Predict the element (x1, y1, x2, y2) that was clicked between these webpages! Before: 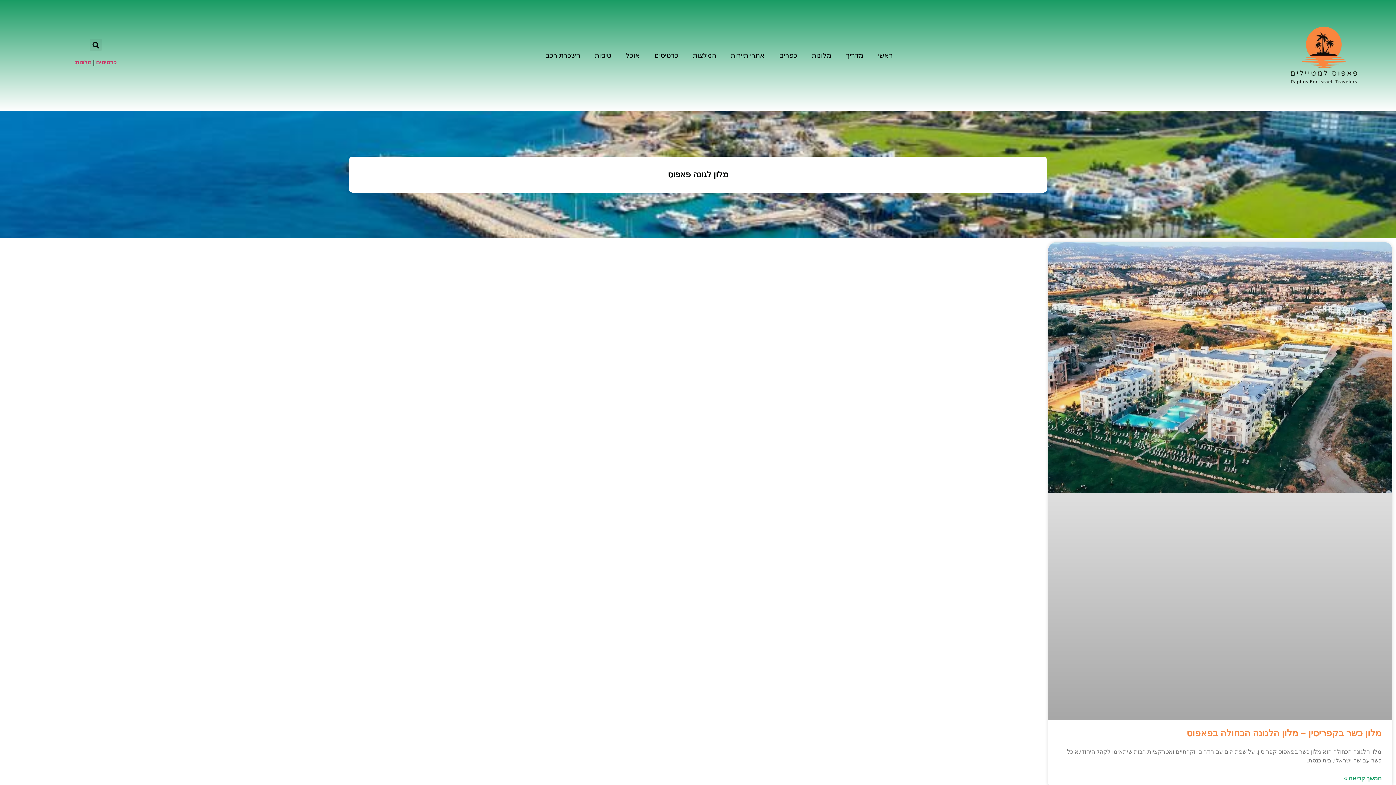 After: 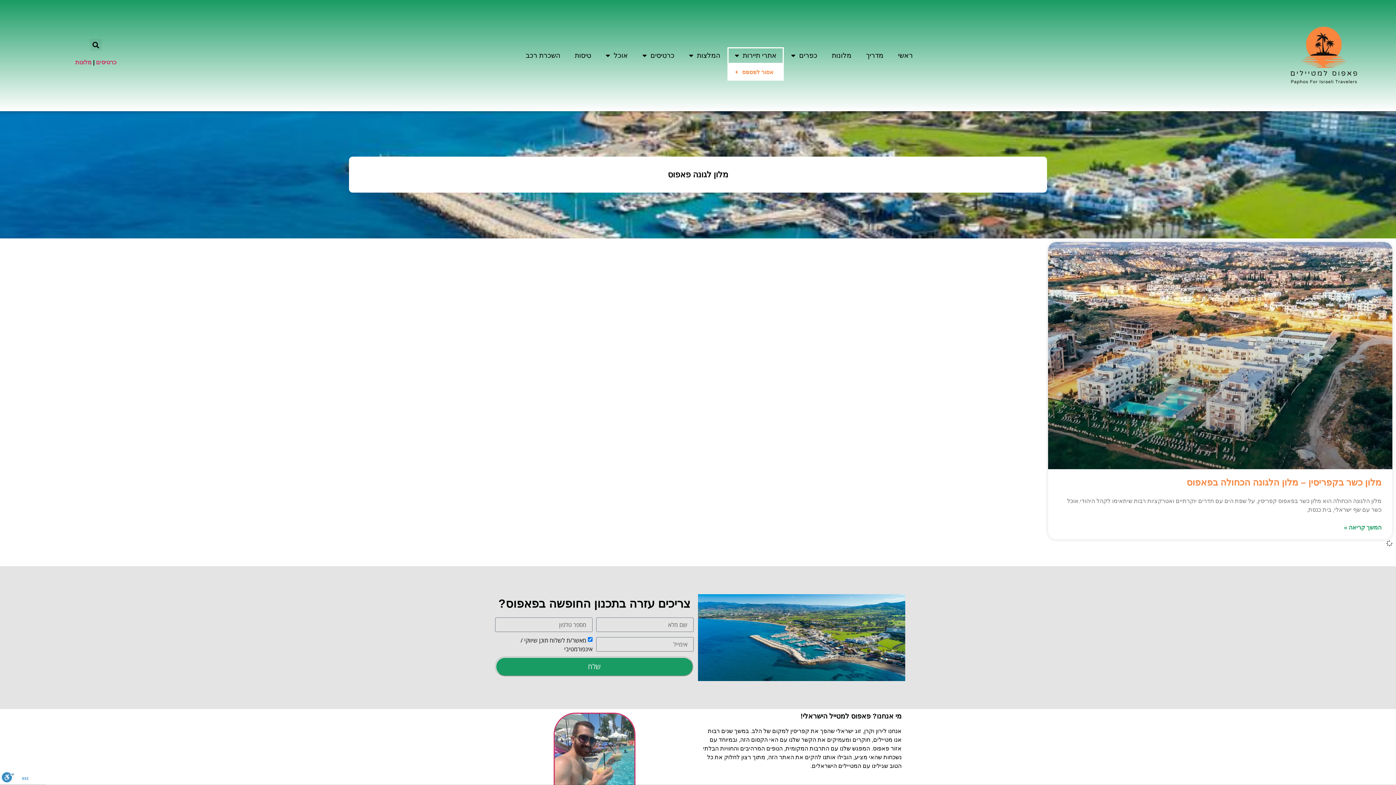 Action: bbox: (723, 47, 772, 63) label: אתרי תיירות